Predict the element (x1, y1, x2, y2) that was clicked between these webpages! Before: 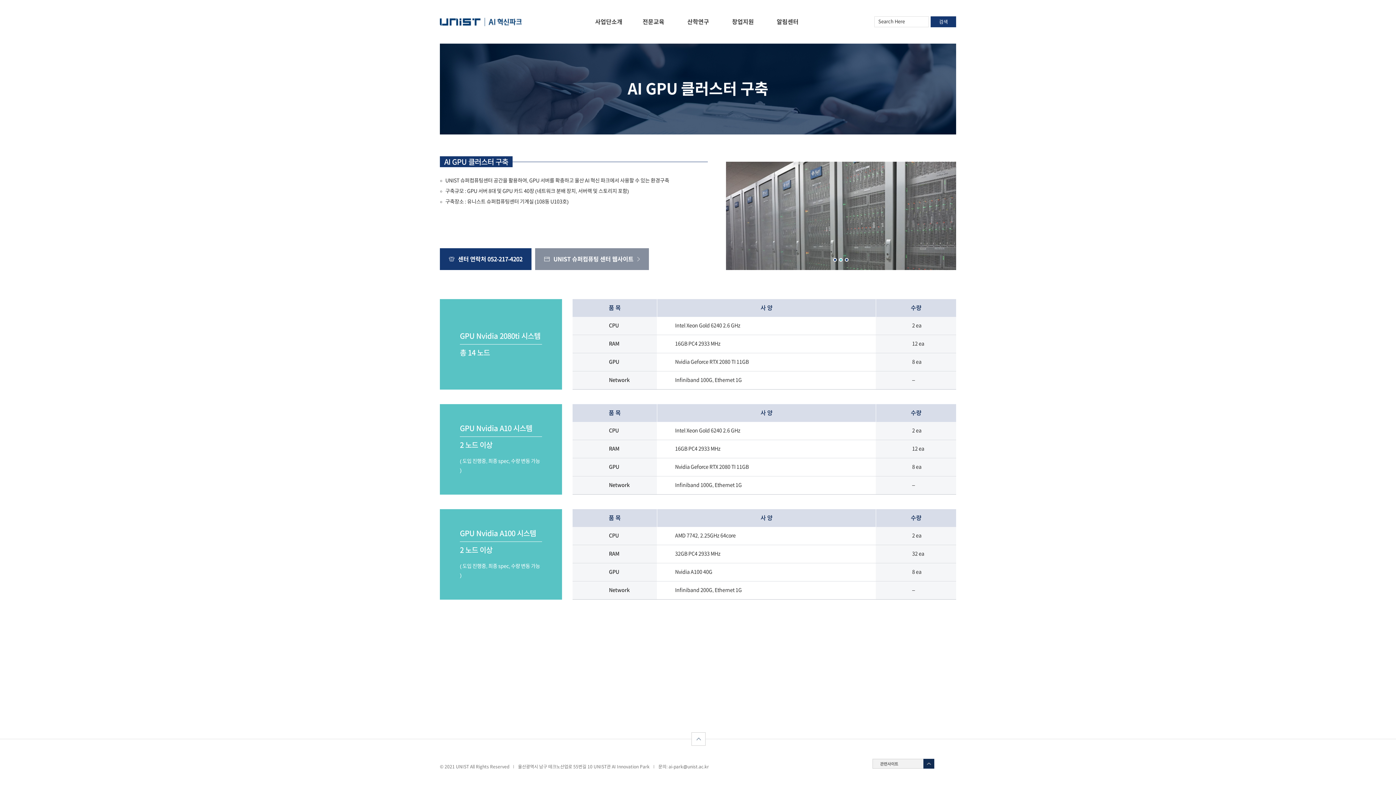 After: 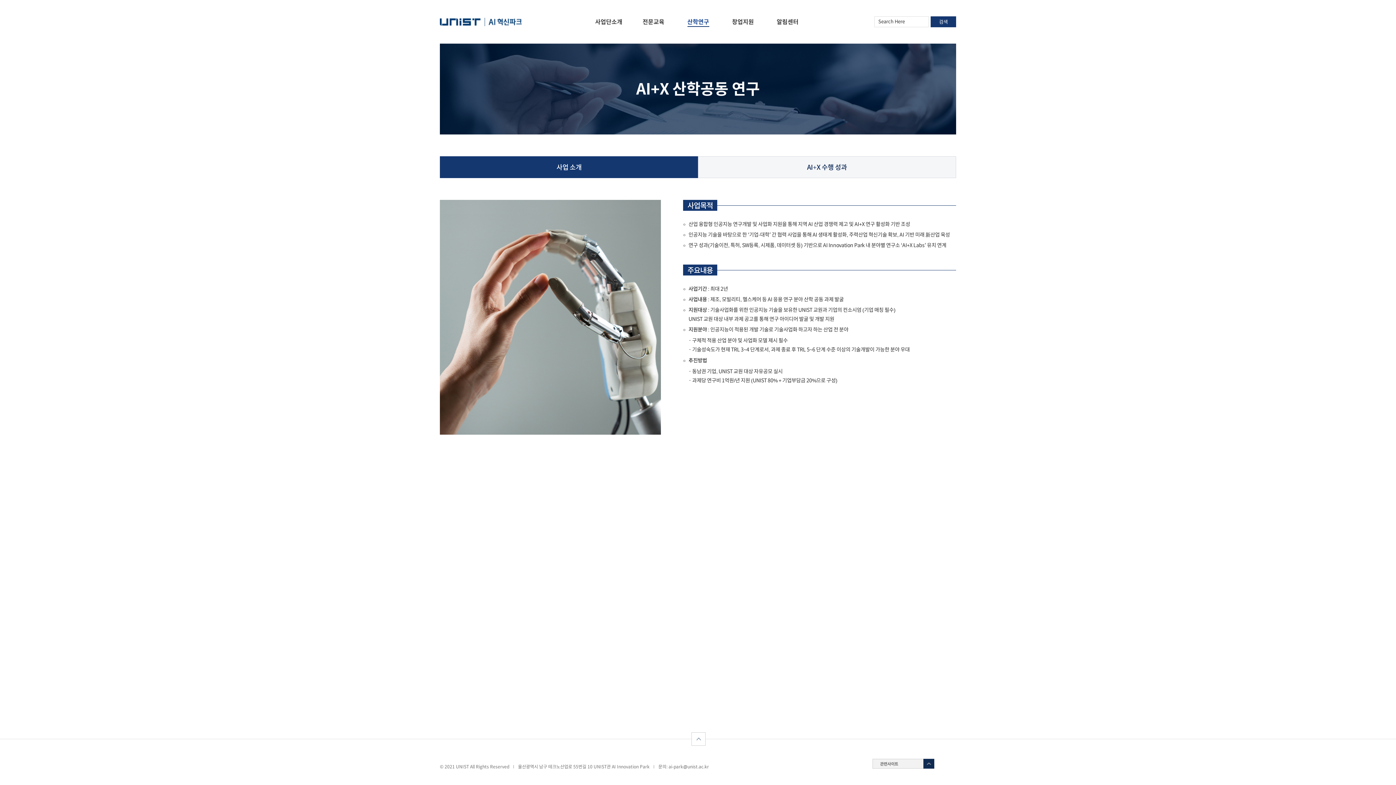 Action: bbox: (687, 0, 709, 43) label: 산학연구